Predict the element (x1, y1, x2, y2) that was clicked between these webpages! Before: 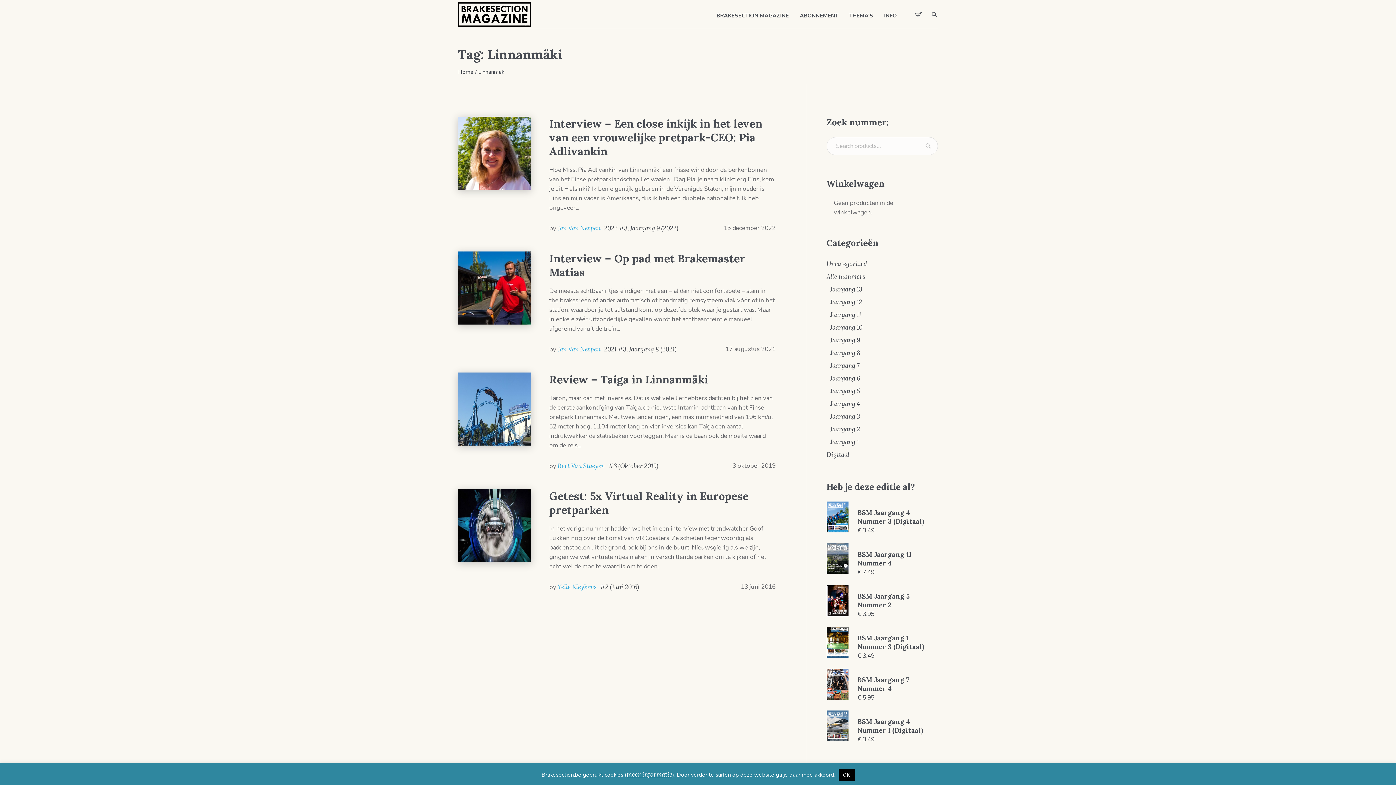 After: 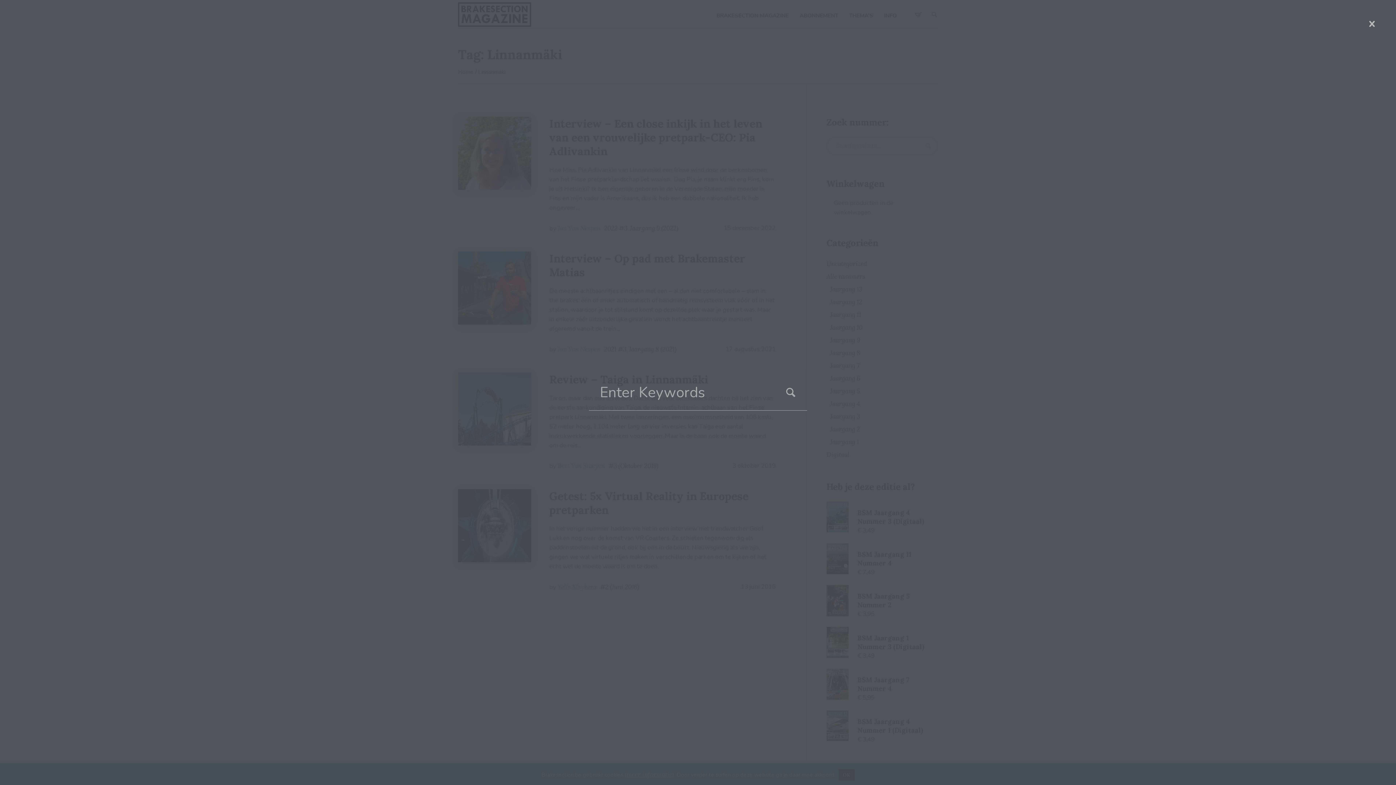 Action: bbox: (930, 10, 938, 18)